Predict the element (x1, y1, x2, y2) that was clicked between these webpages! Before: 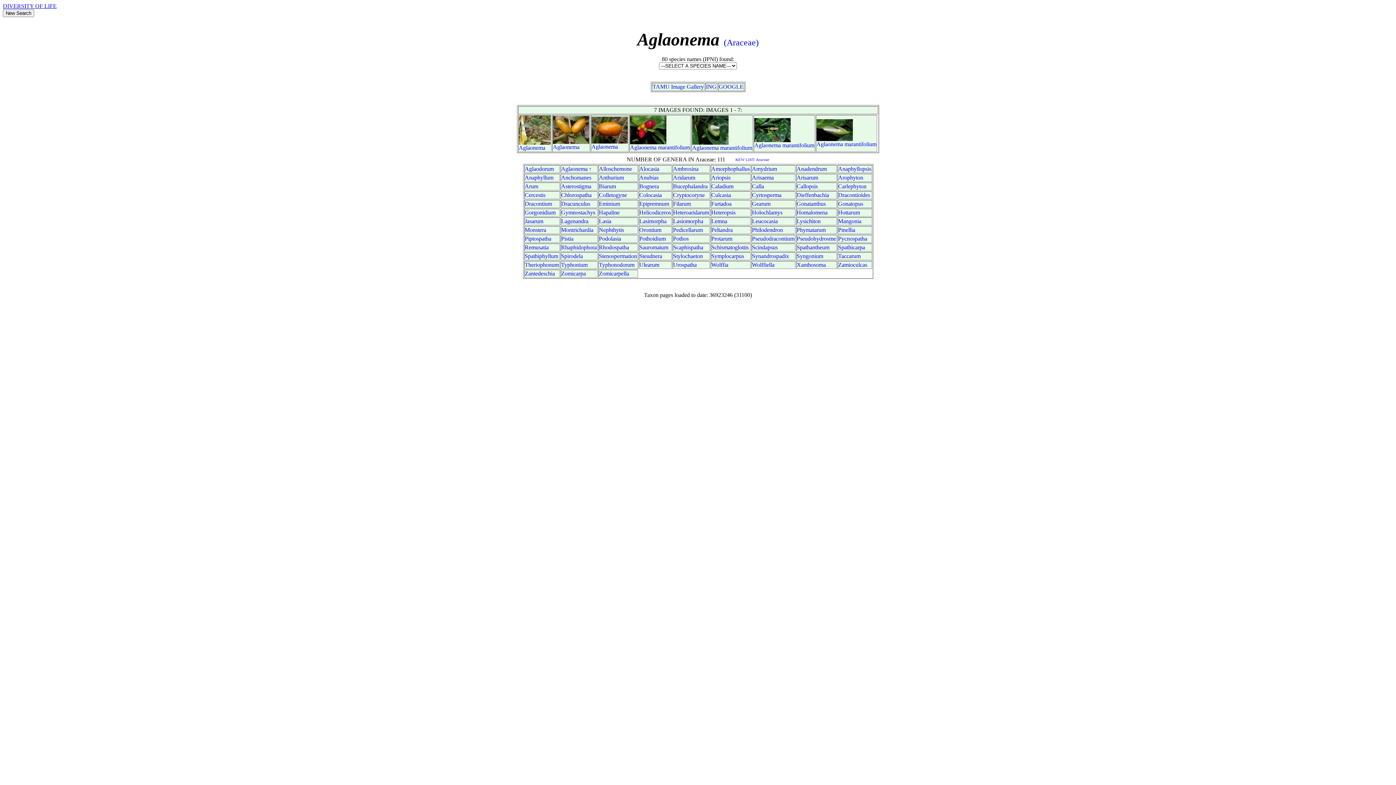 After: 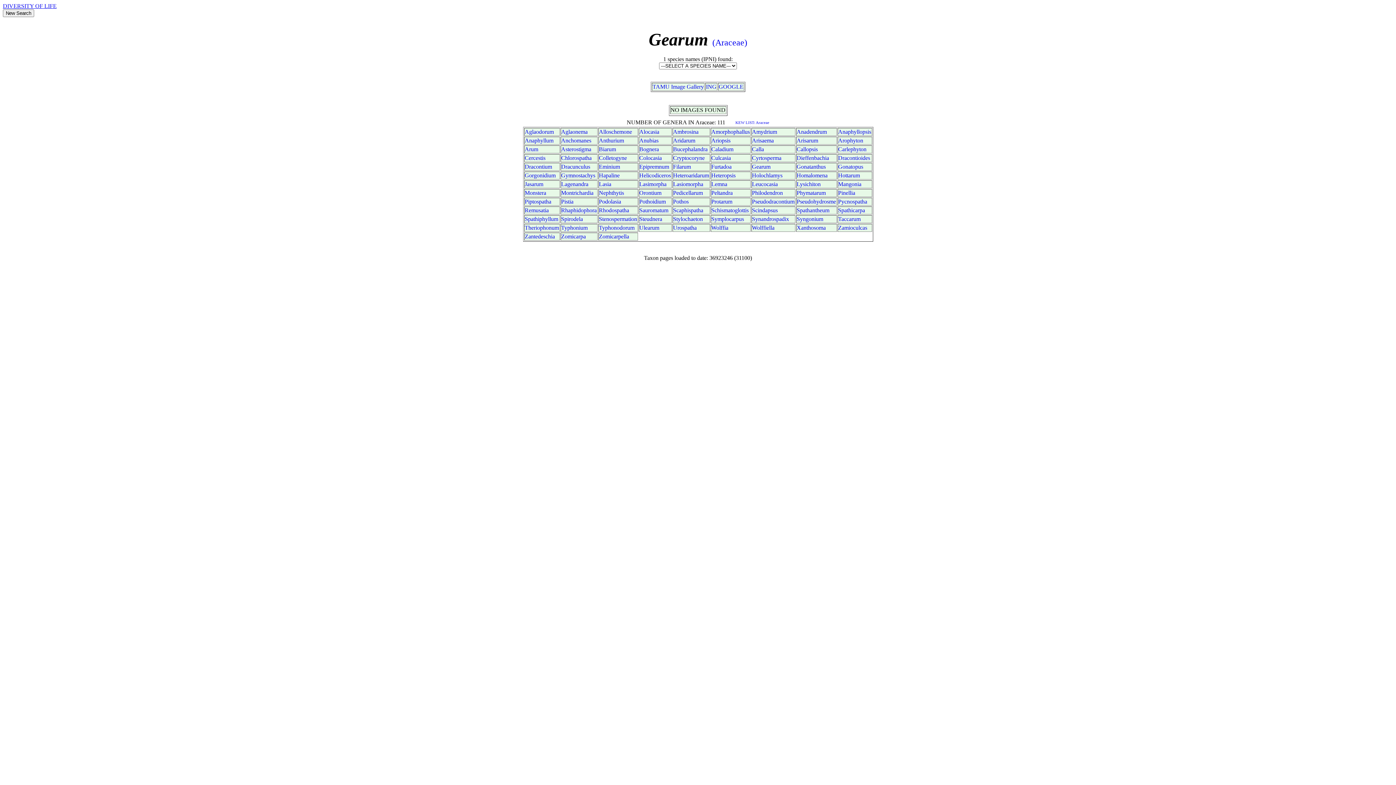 Action: label: Gearum bbox: (752, 200, 770, 206)